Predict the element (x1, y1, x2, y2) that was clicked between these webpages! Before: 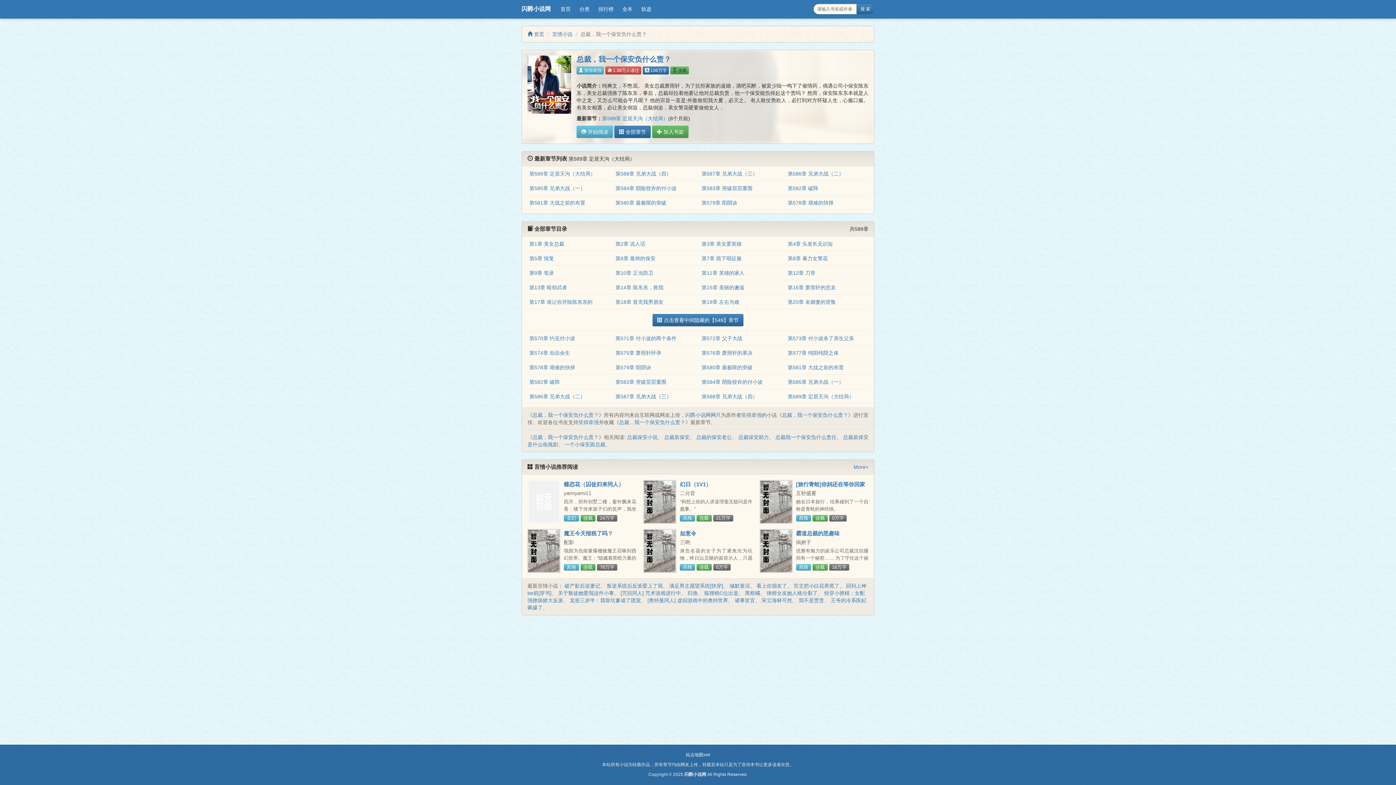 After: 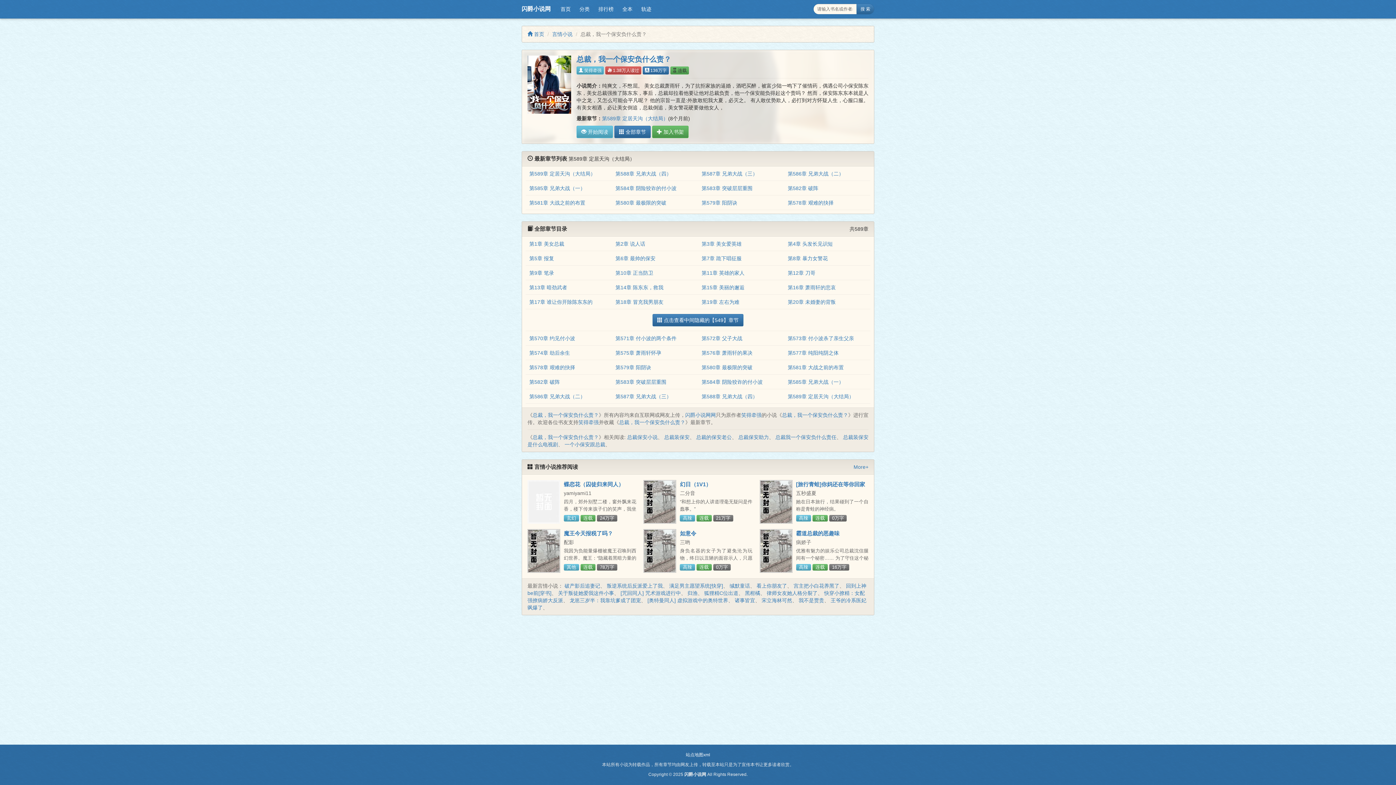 Action: bbox: (532, 434, 598, 440) label: 总裁，我一个保安负什么责？